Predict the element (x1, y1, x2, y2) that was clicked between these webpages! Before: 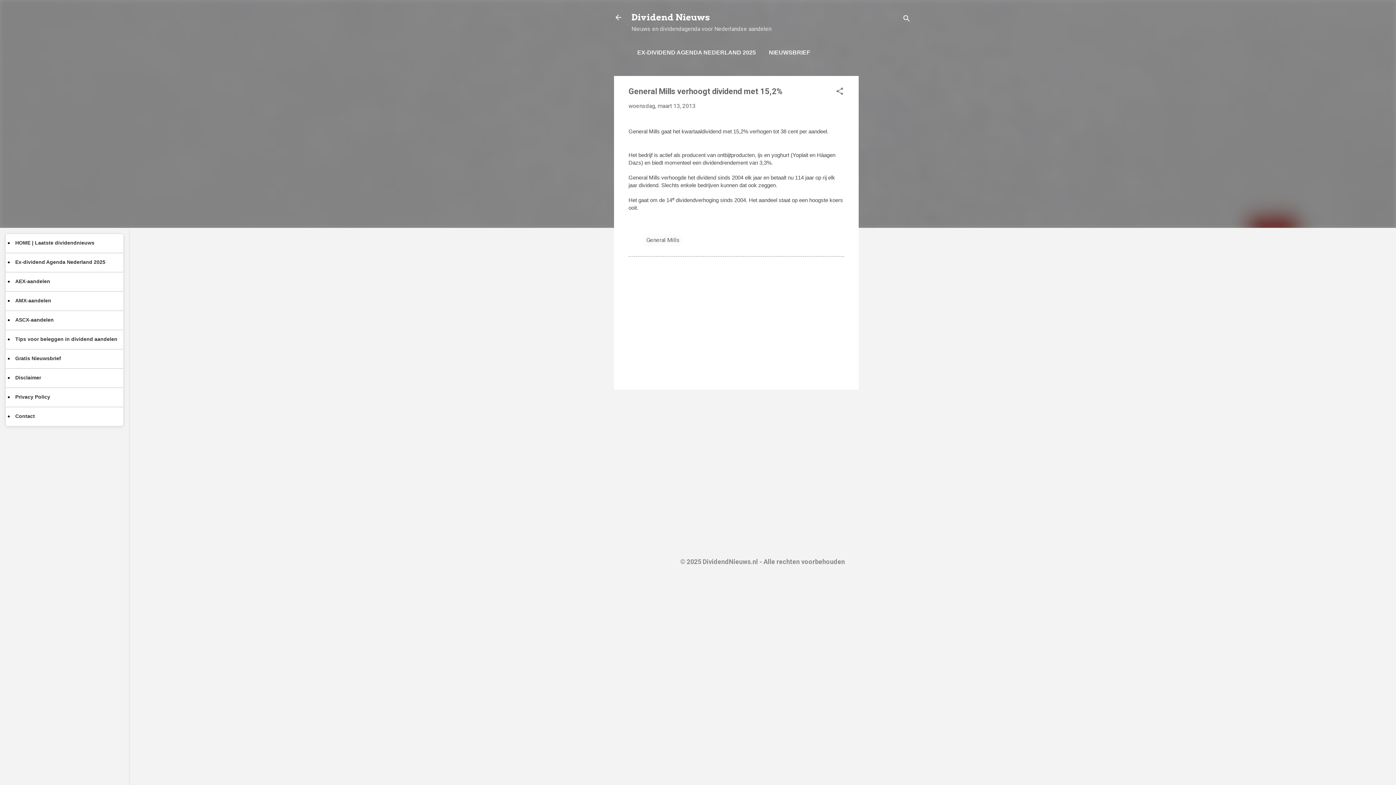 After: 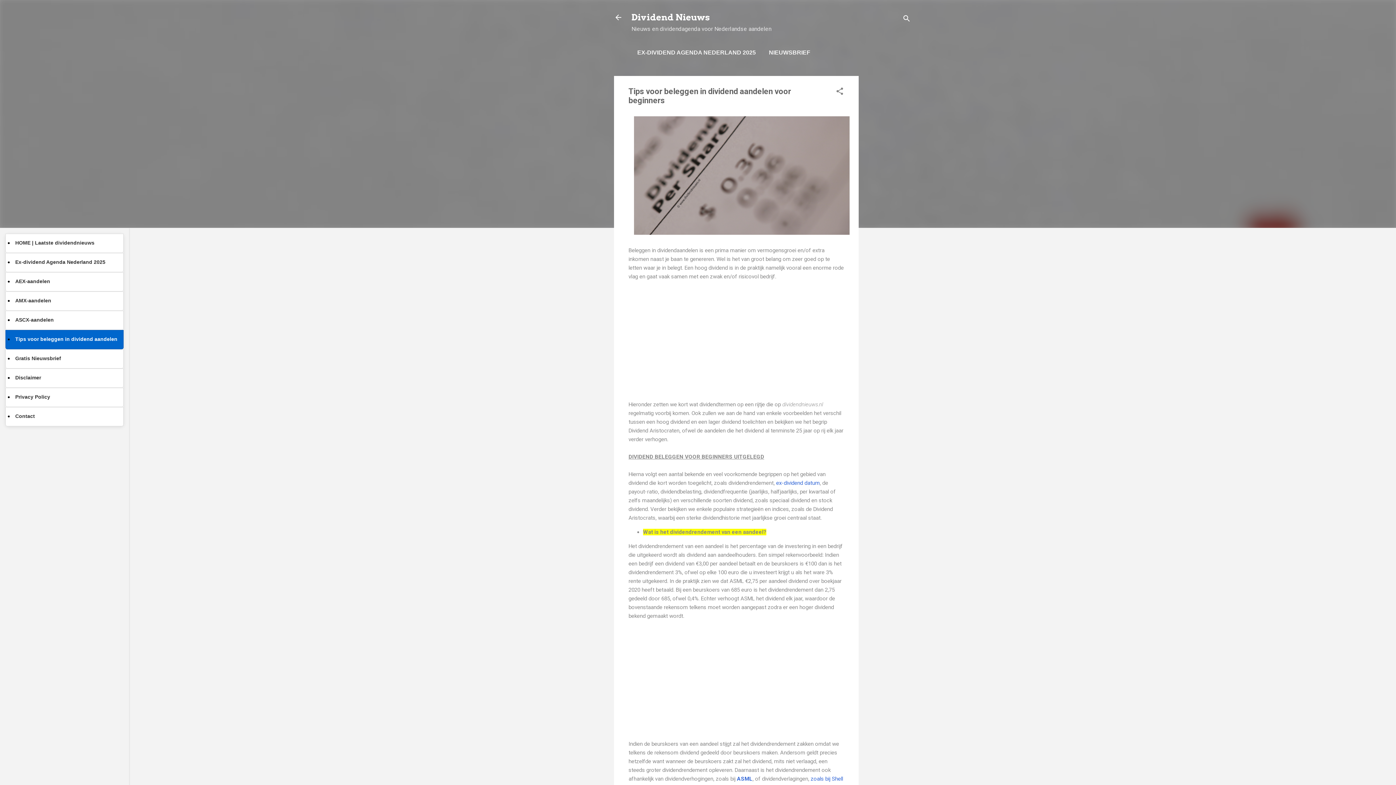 Action: label: Tips voor beleggen in dividend aandelen bbox: (5, 330, 123, 349)